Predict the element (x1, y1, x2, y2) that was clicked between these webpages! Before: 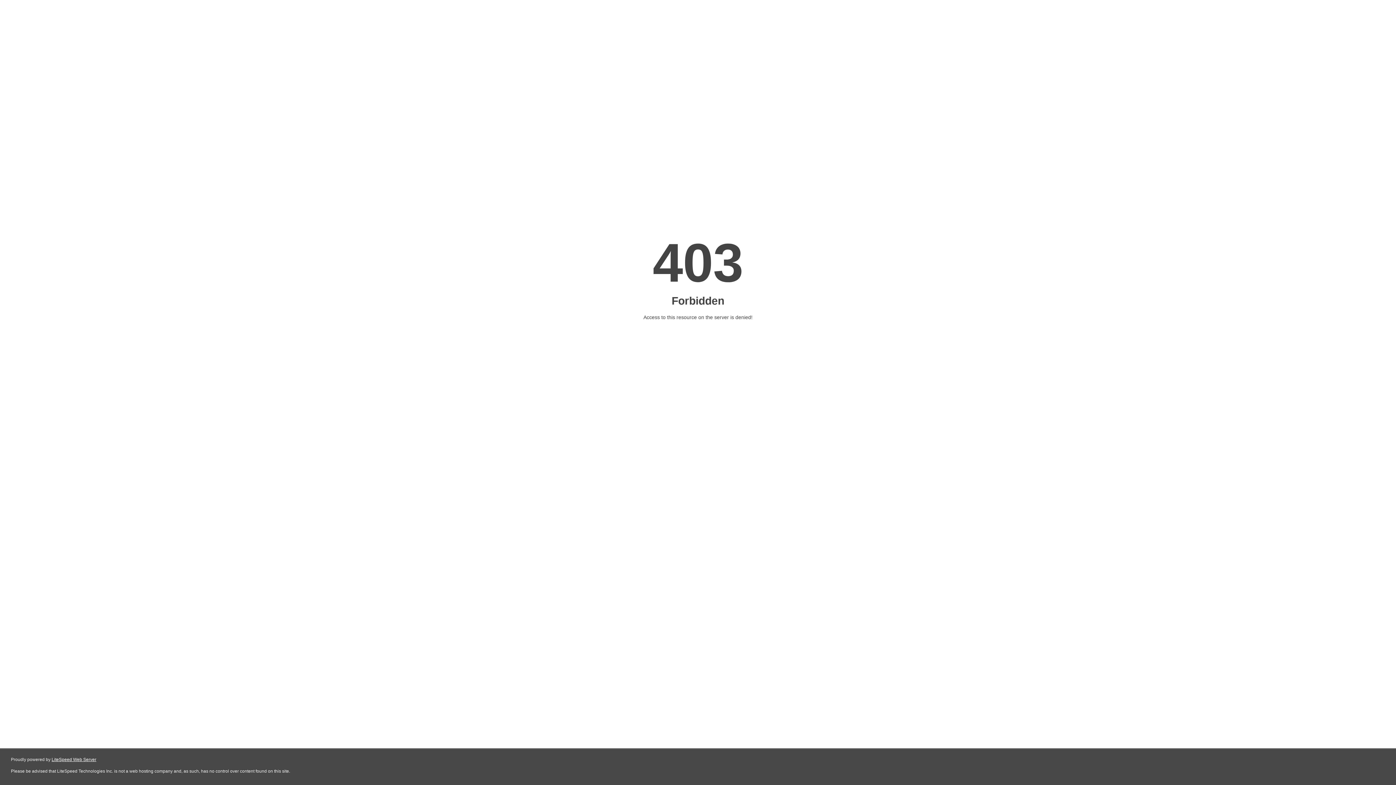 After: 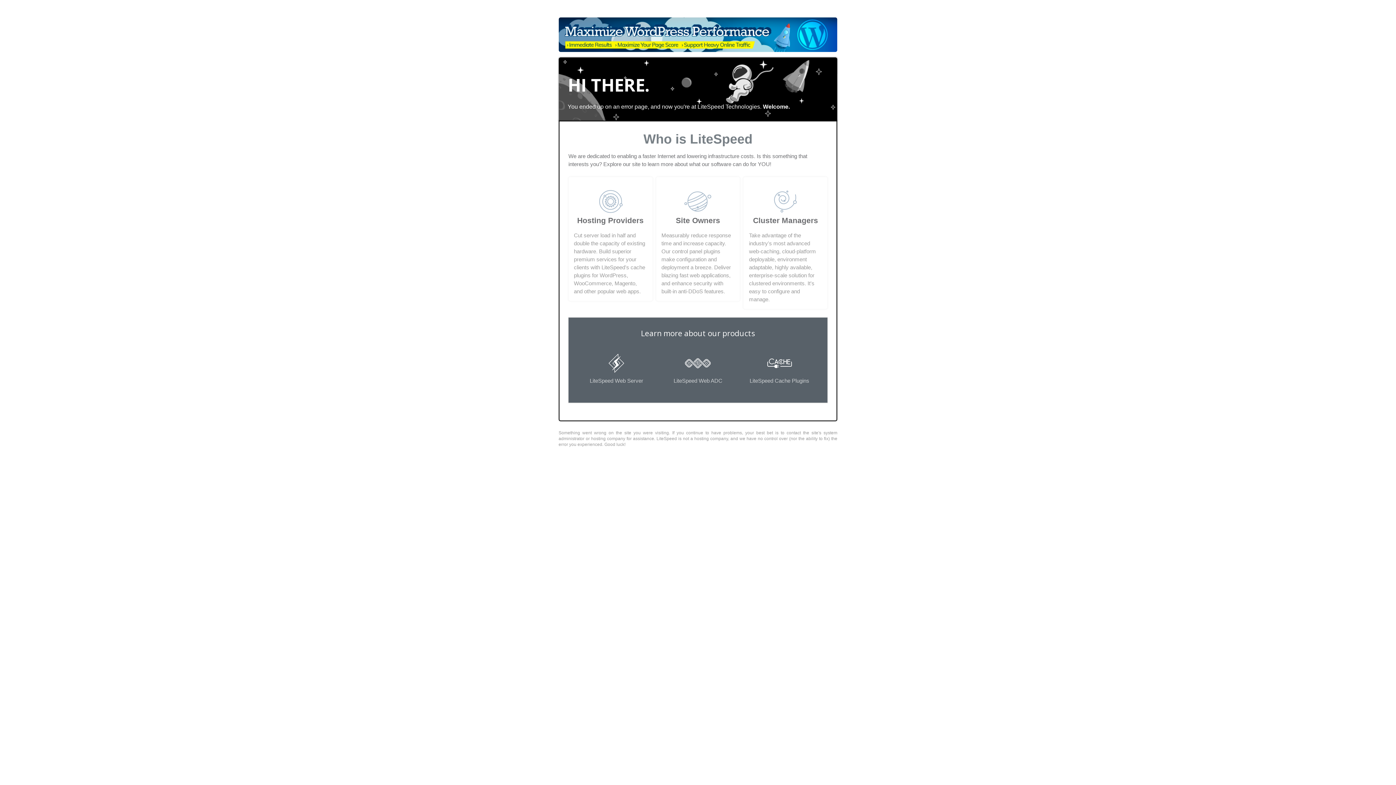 Action: bbox: (51, 757, 96, 762) label: LiteSpeed Web Server